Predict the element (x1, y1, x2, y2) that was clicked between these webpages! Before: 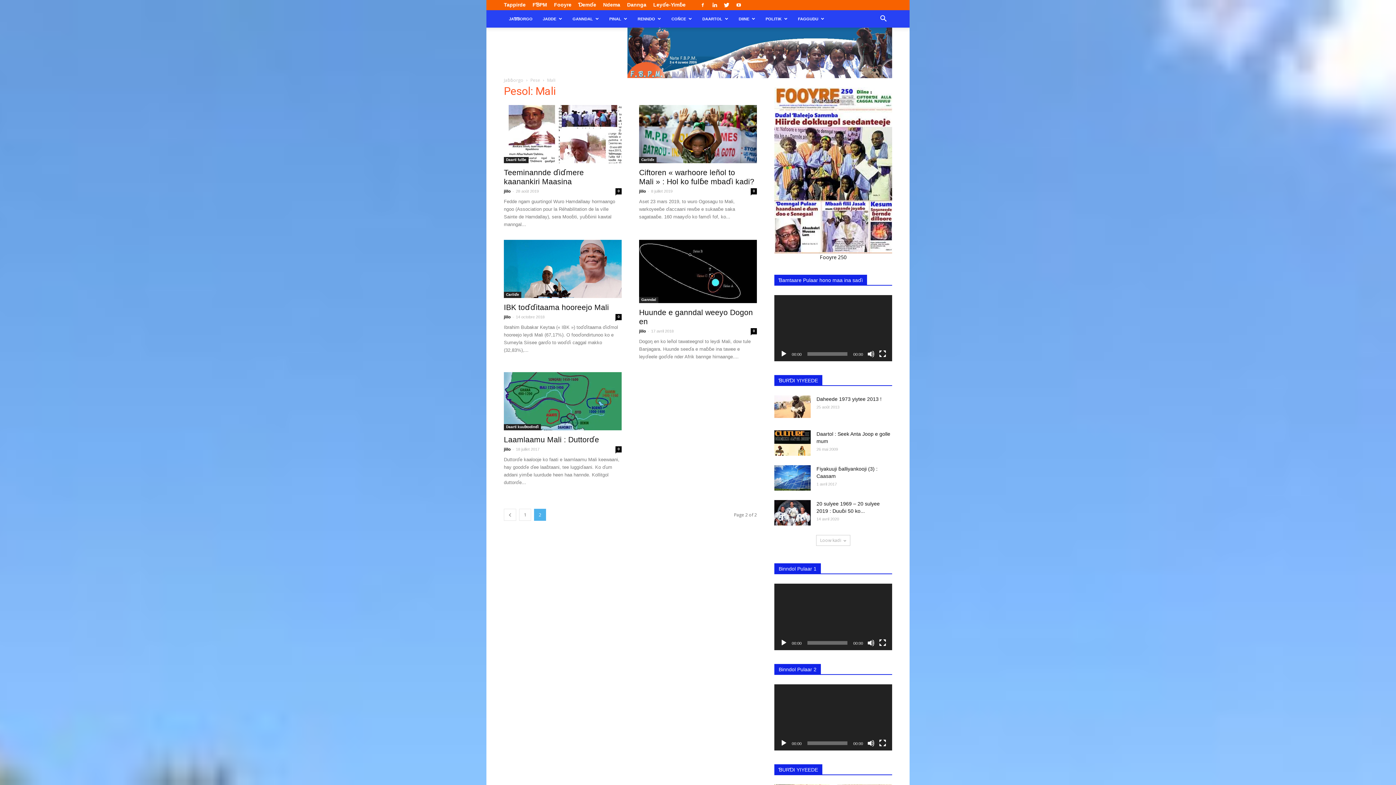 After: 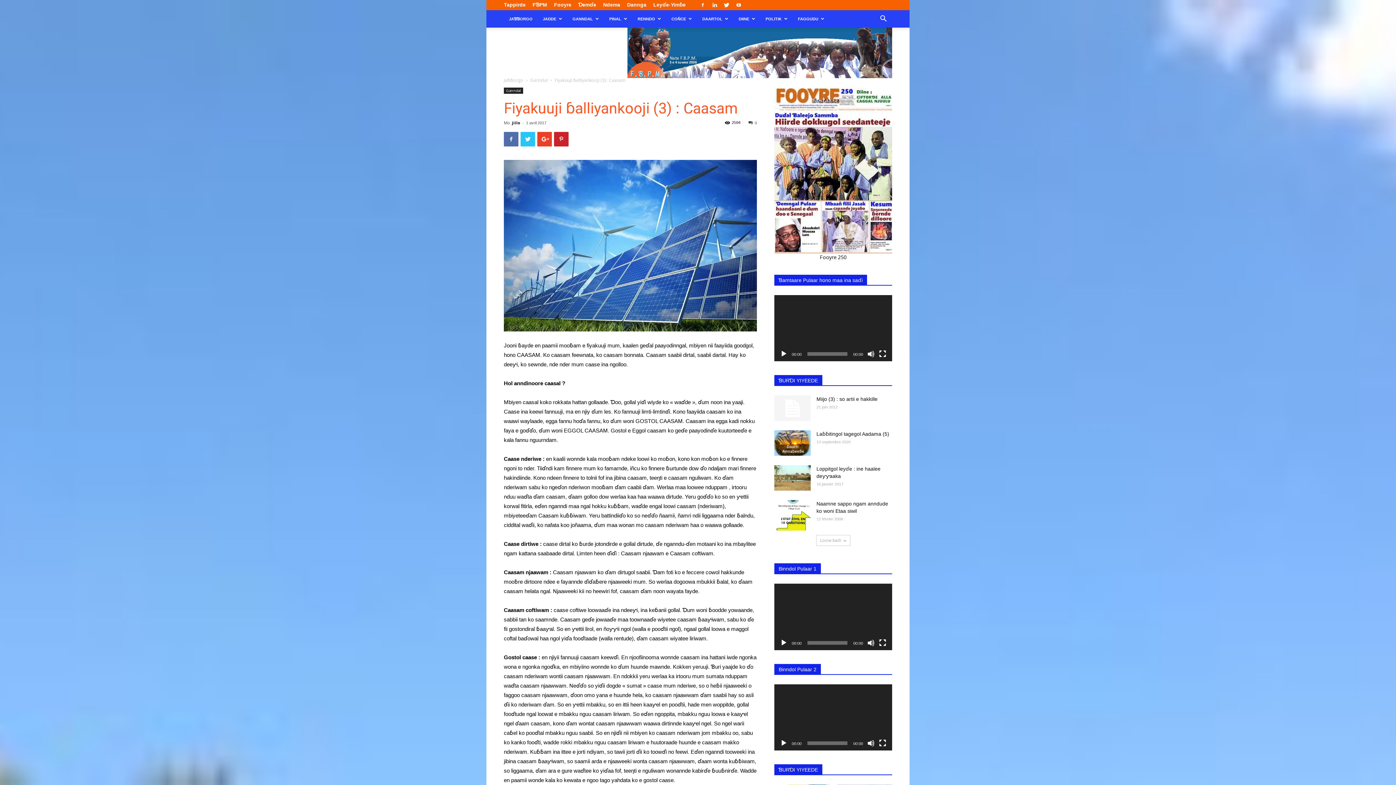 Action: bbox: (774, 465, 810, 491)